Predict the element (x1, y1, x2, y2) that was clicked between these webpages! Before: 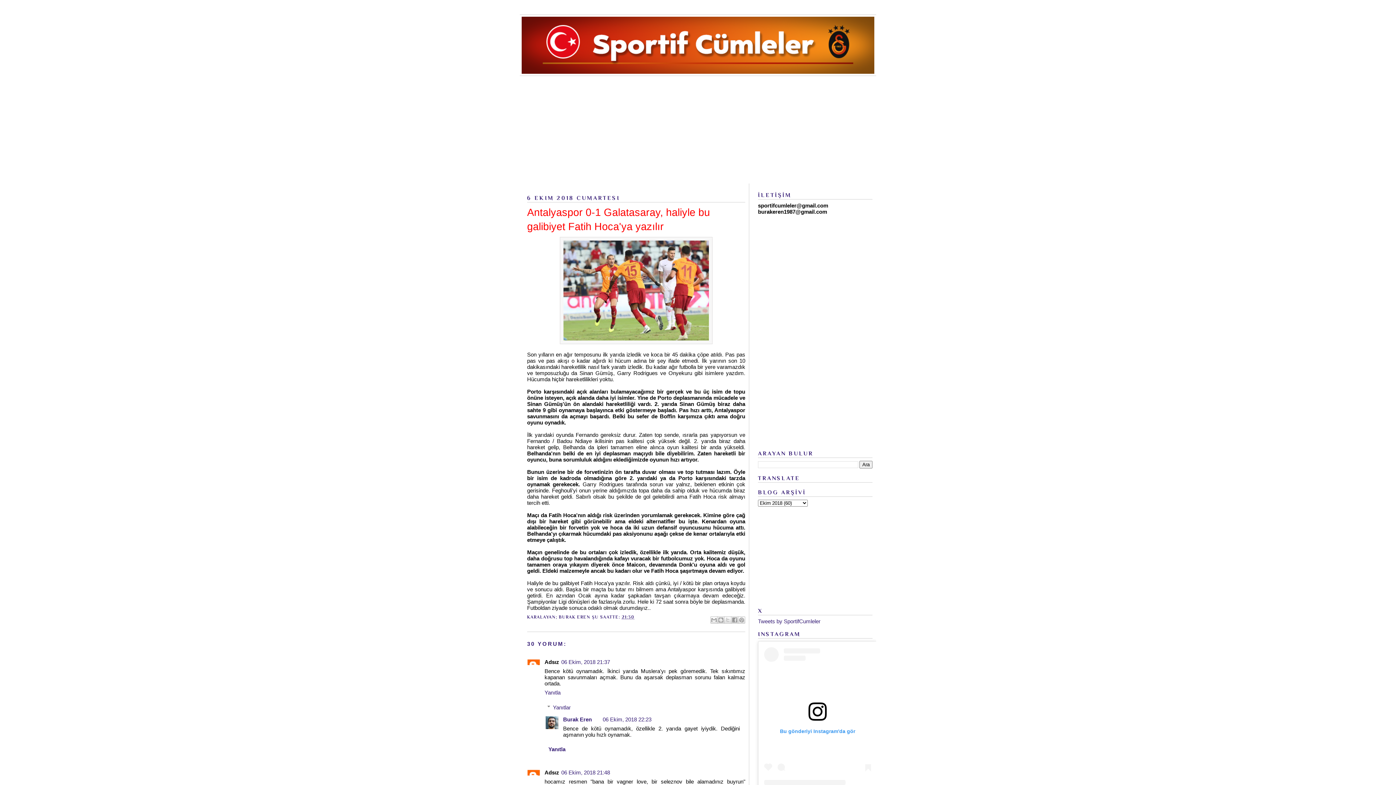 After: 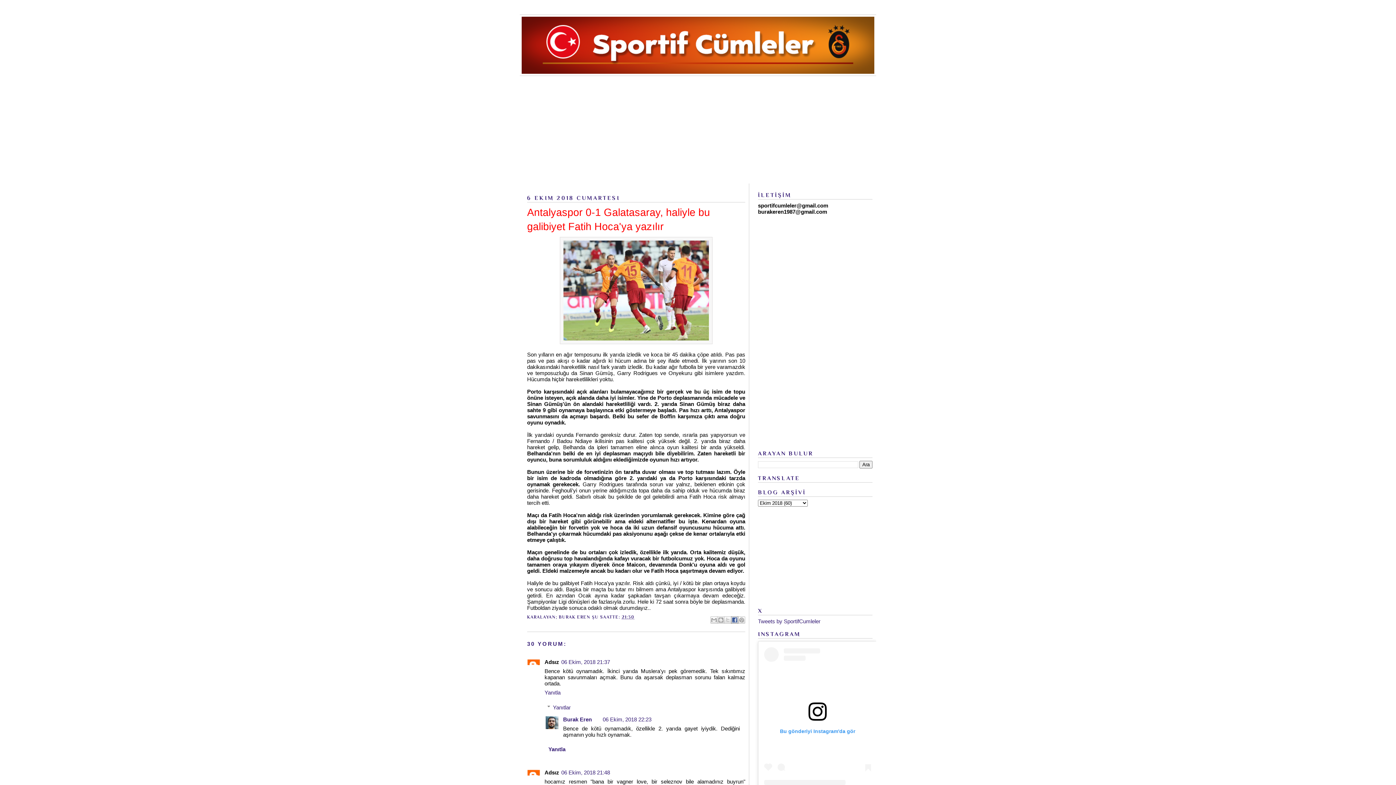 Action: label: FACEBOOK'TA PAYLAŞ bbox: (731, 616, 738, 624)